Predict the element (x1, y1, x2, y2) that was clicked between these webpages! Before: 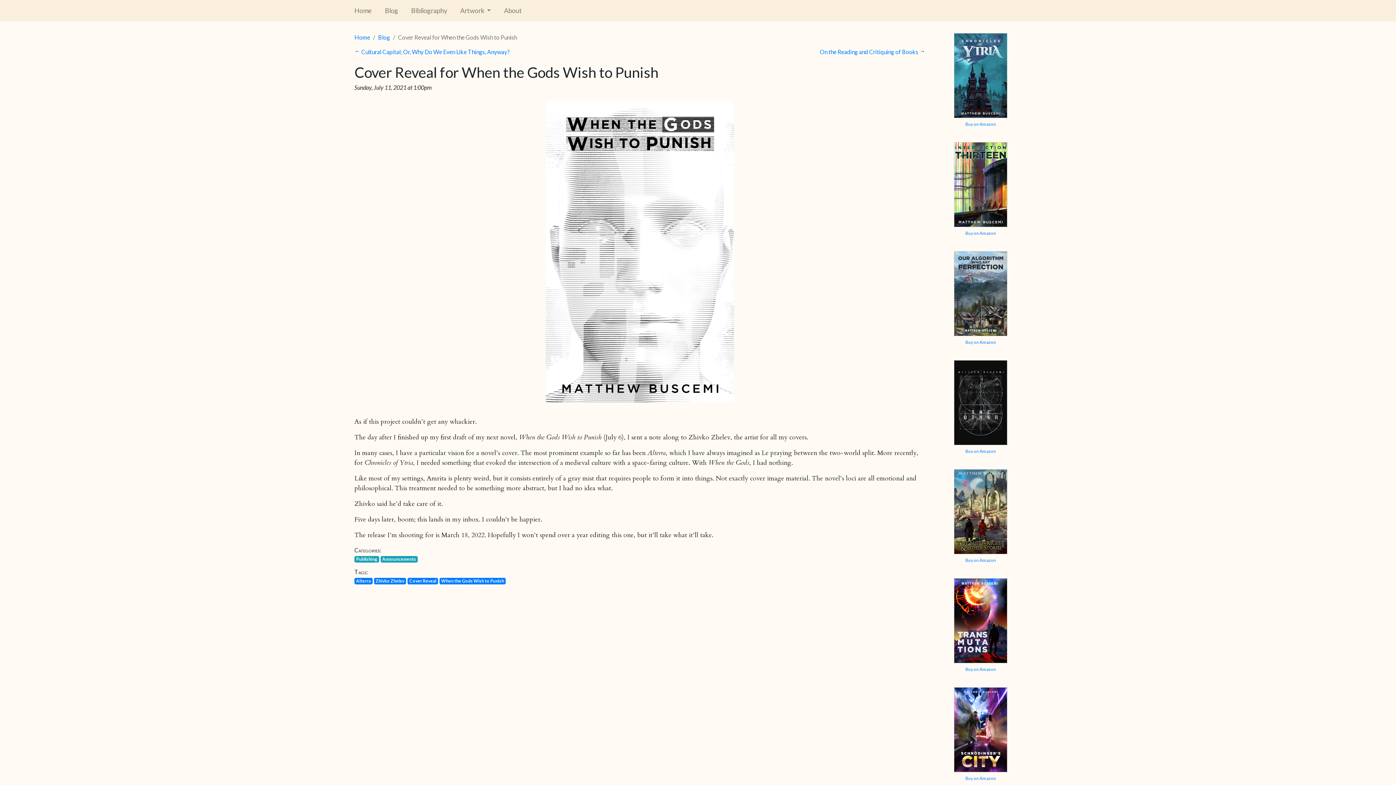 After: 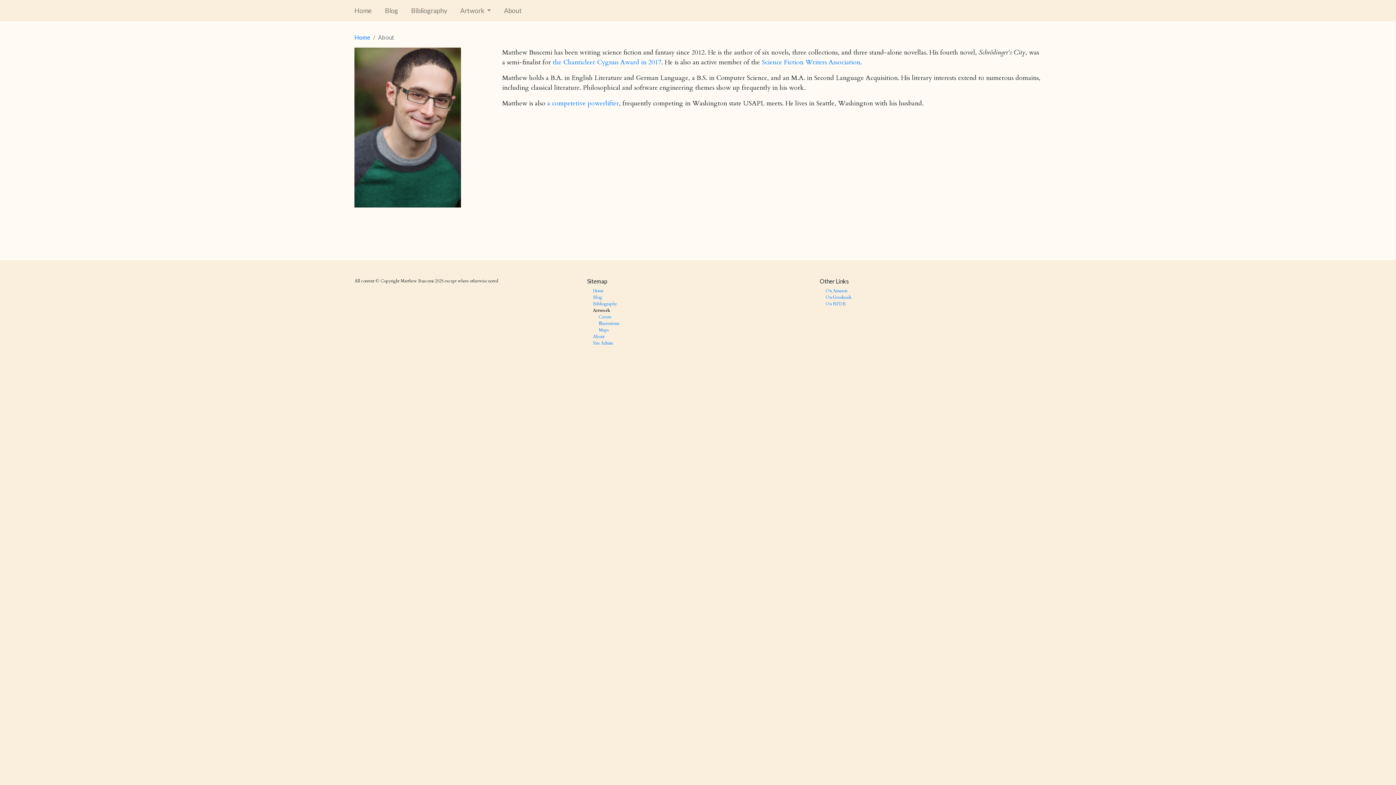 Action: bbox: (504, 2, 527, 18) label: About